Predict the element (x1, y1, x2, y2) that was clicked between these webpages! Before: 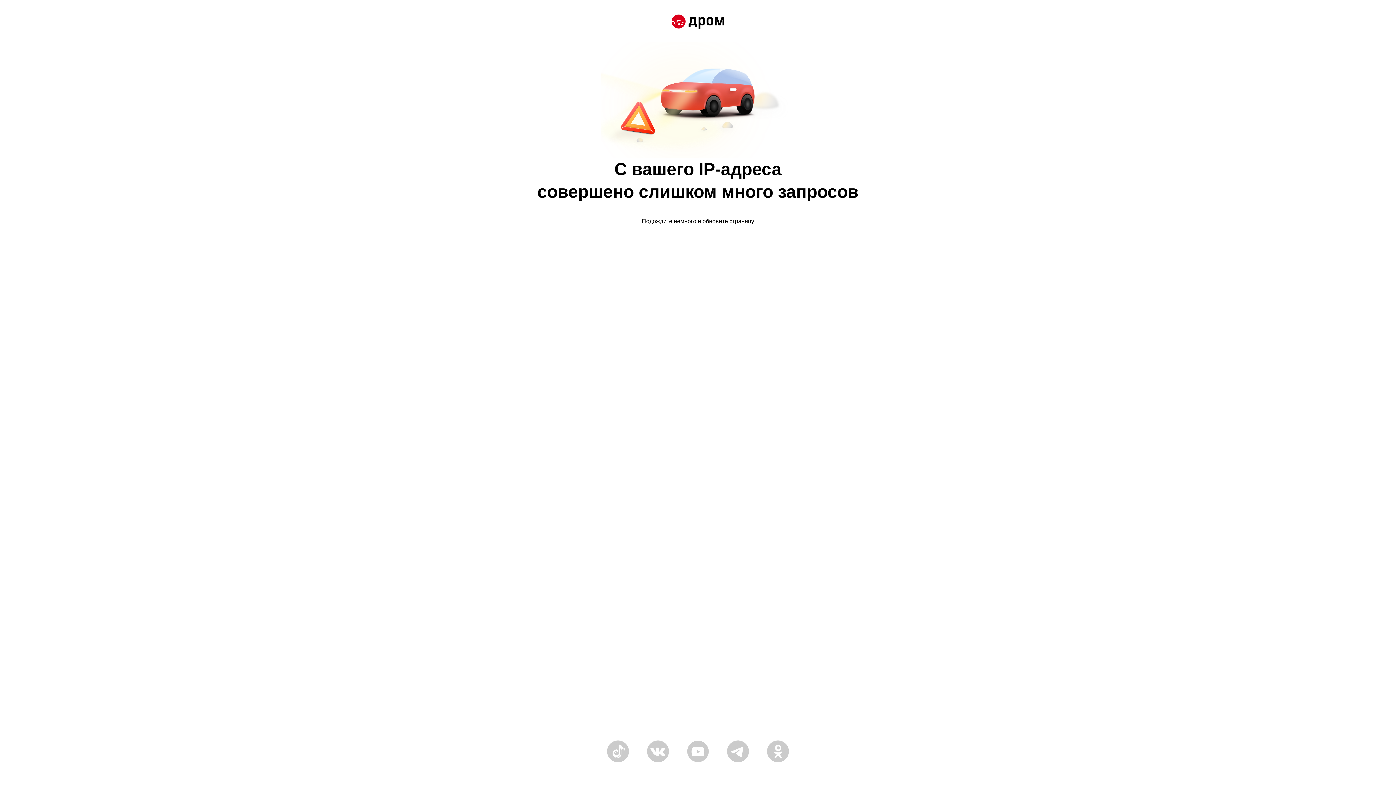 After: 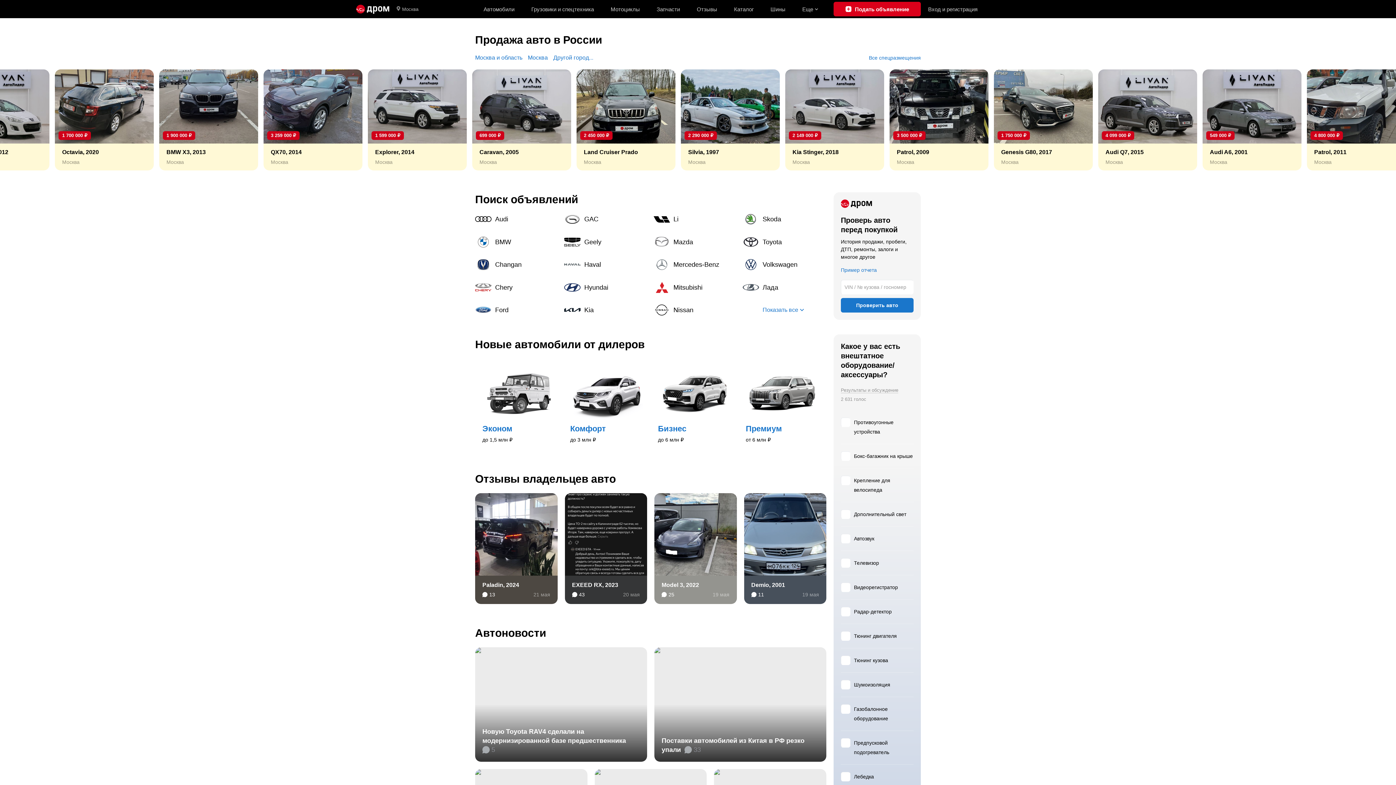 Action: bbox: (671, 14, 724, 30)